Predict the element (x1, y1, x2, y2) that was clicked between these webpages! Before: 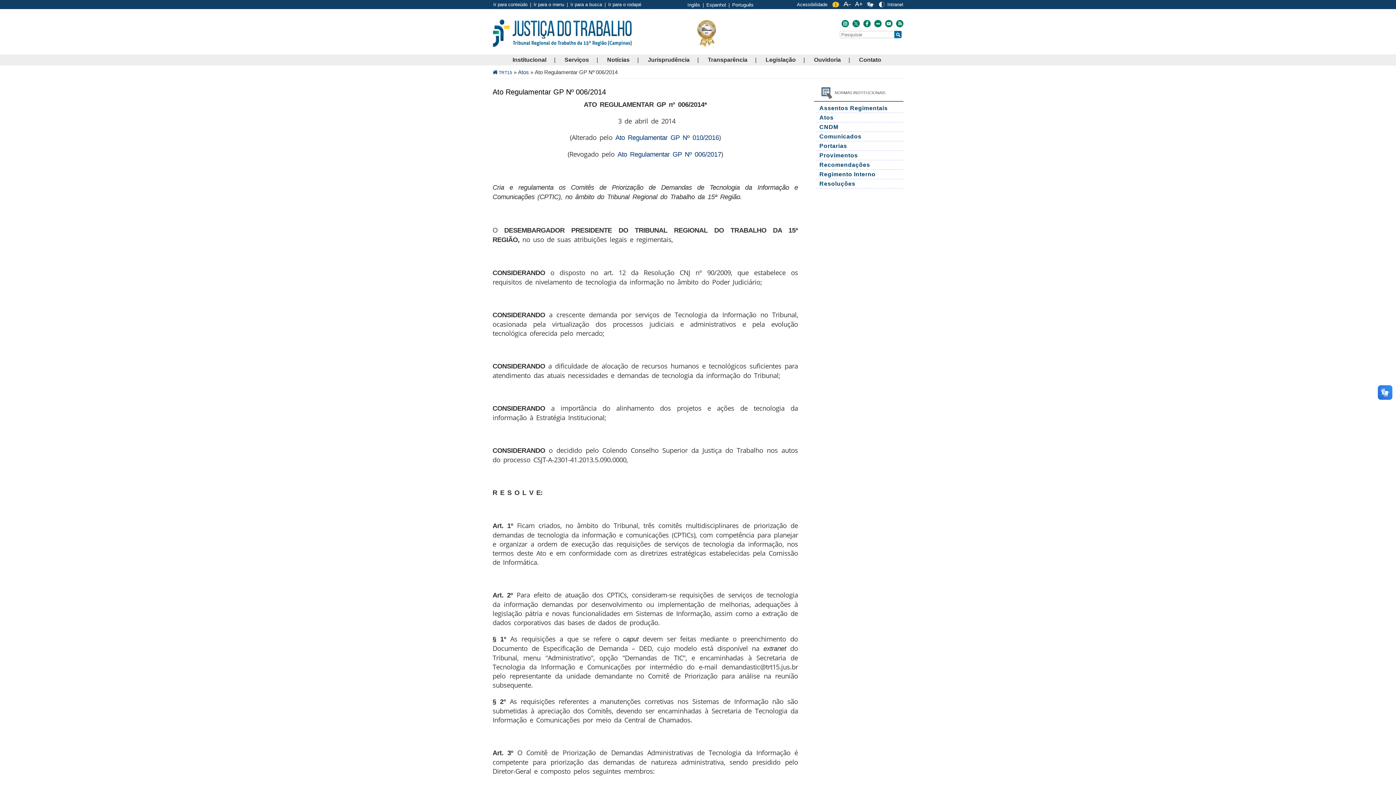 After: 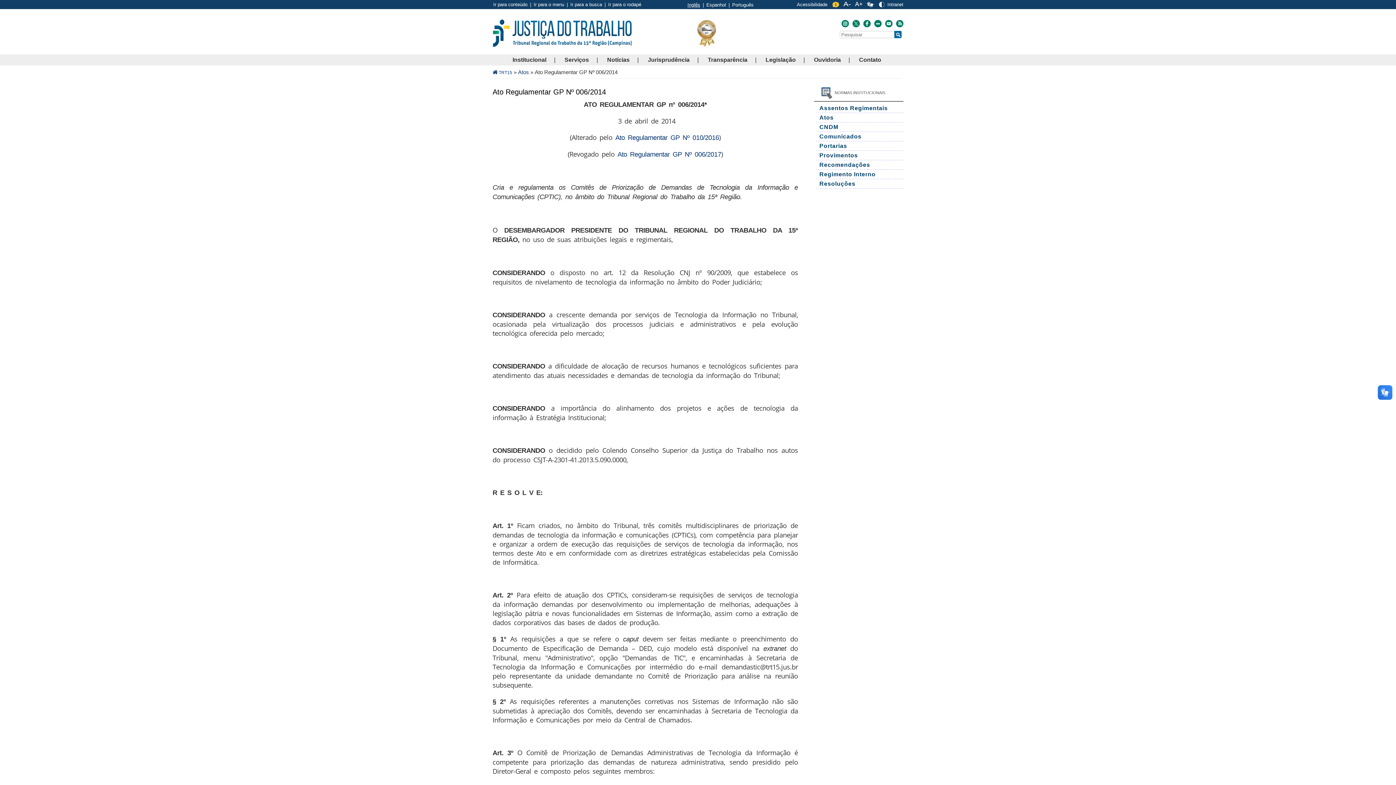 Action: bbox: (687, 2, 700, 7) label: Inglês